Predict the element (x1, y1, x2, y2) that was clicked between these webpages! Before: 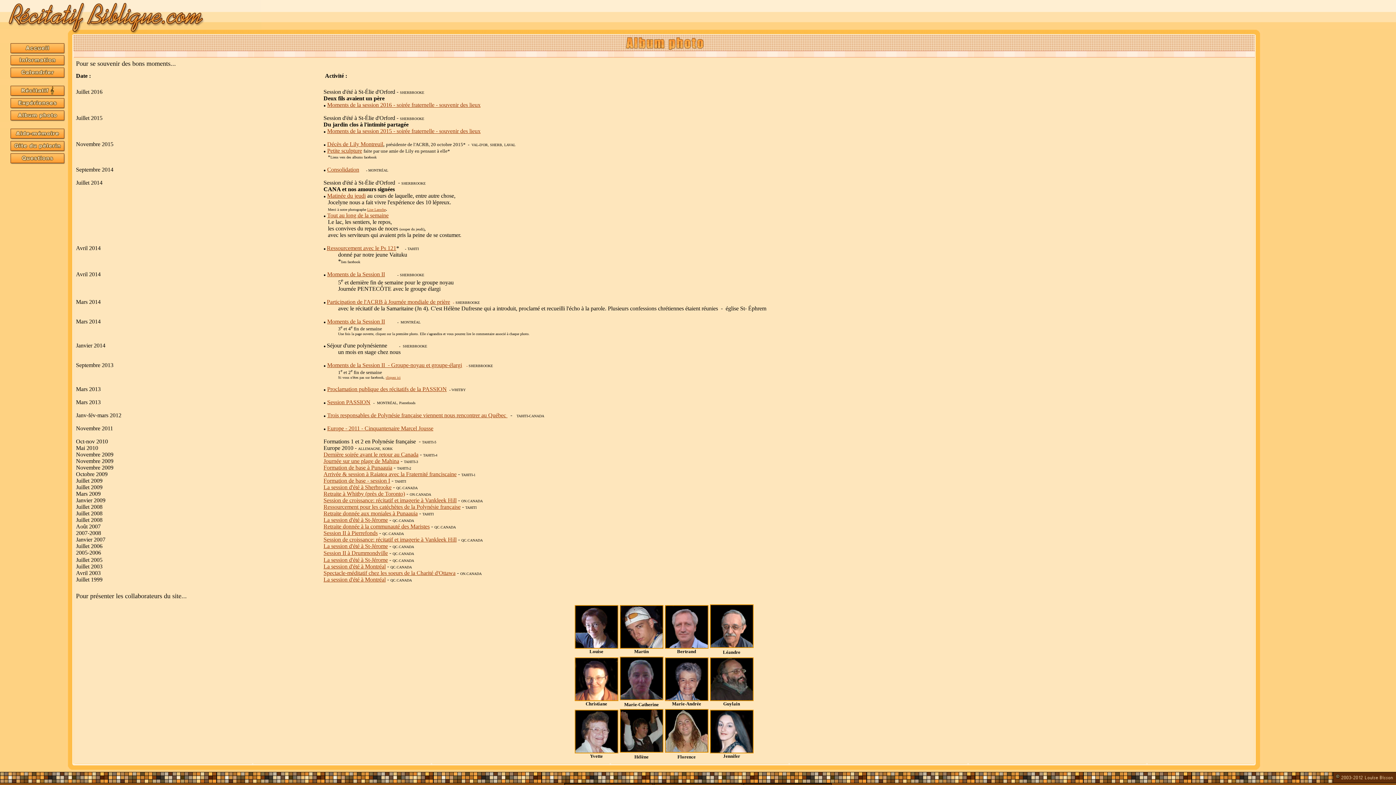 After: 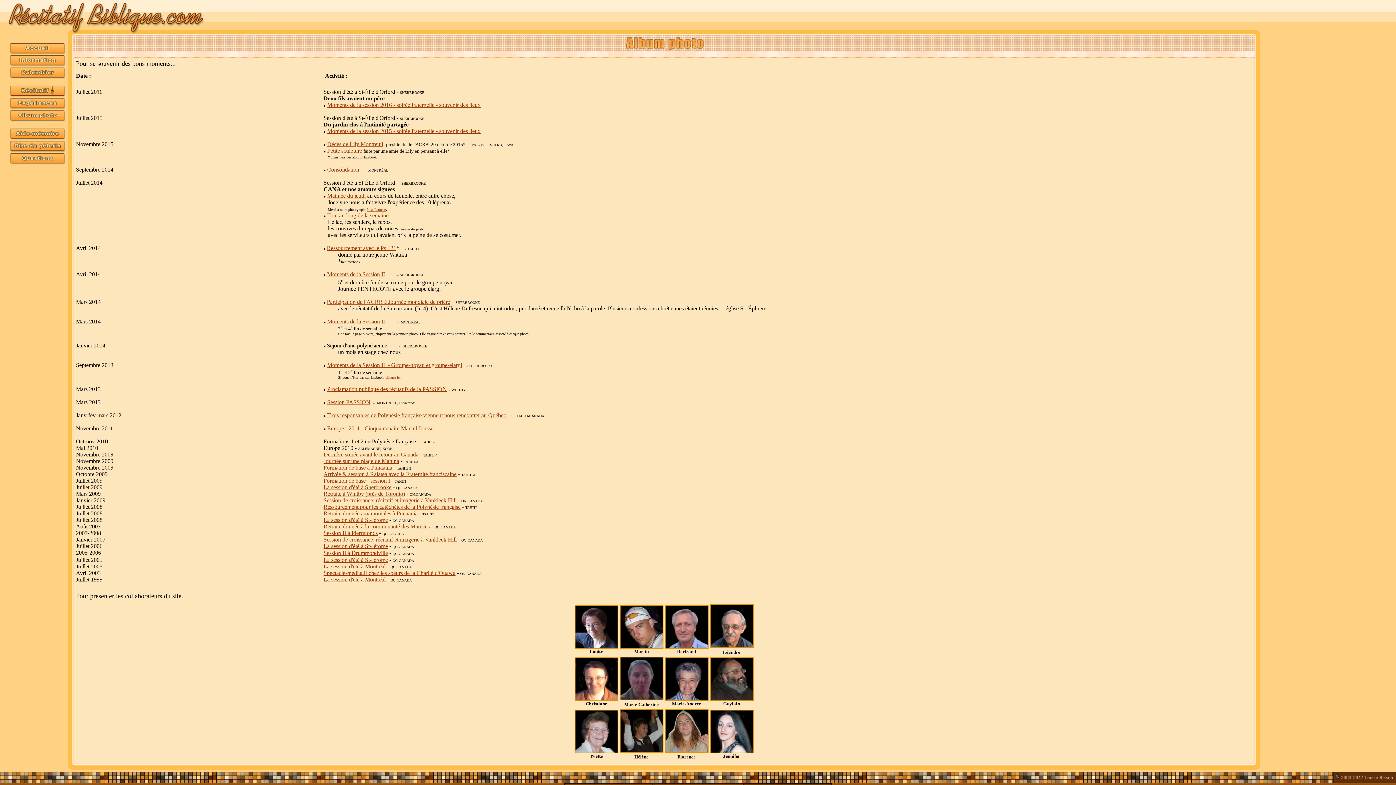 Action: bbox: (466, 364, 467, 368) label: -